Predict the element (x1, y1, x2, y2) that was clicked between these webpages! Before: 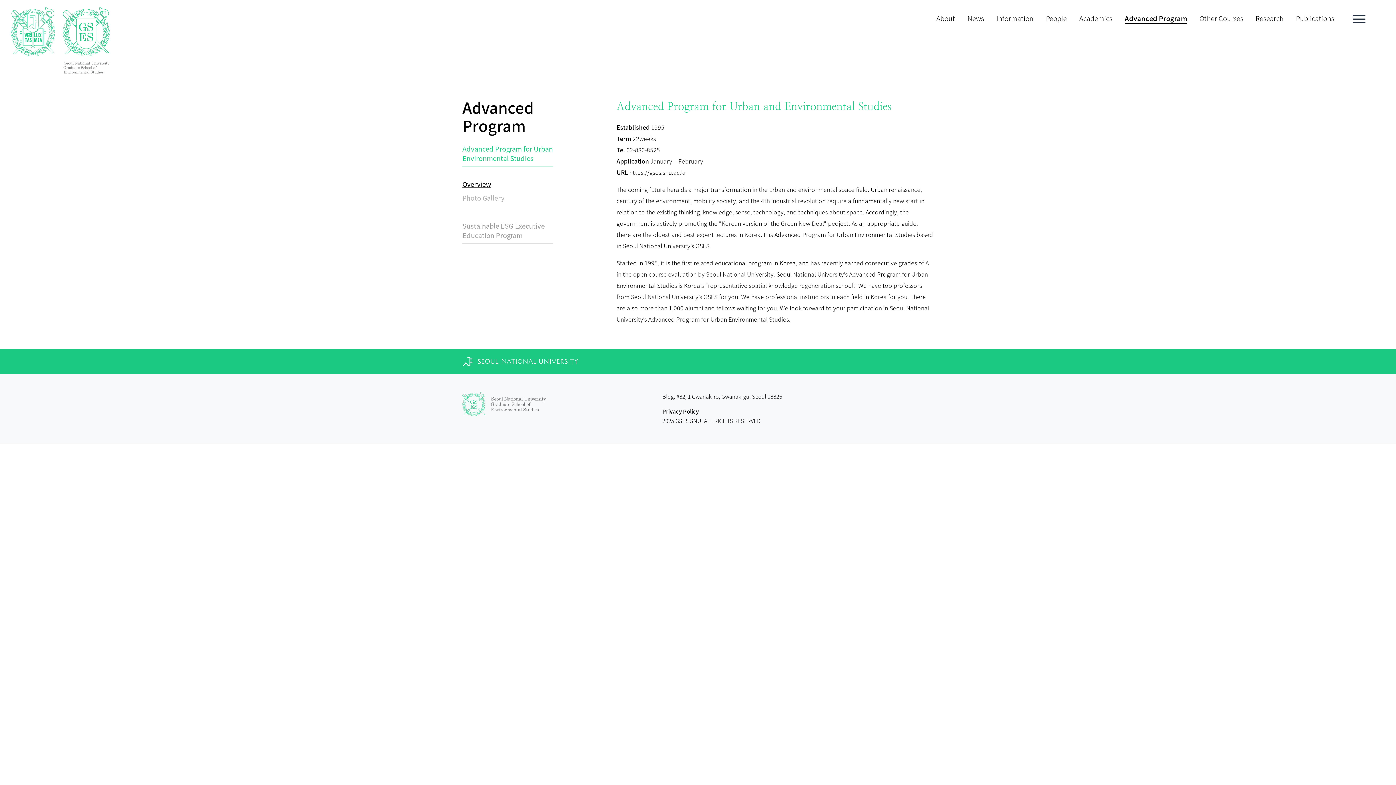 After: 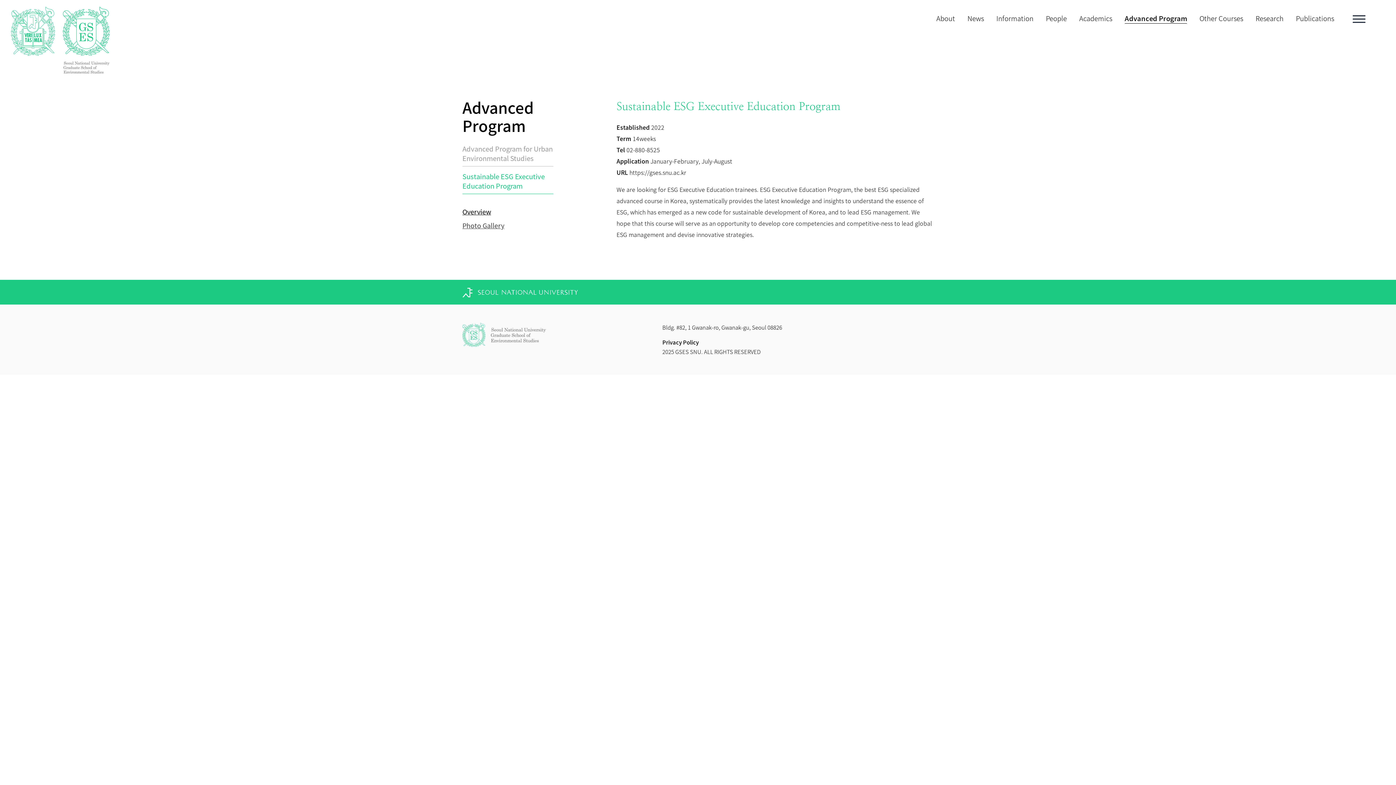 Action: label: Sustainable ESG Executive Education Program bbox: (462, 216, 553, 243)